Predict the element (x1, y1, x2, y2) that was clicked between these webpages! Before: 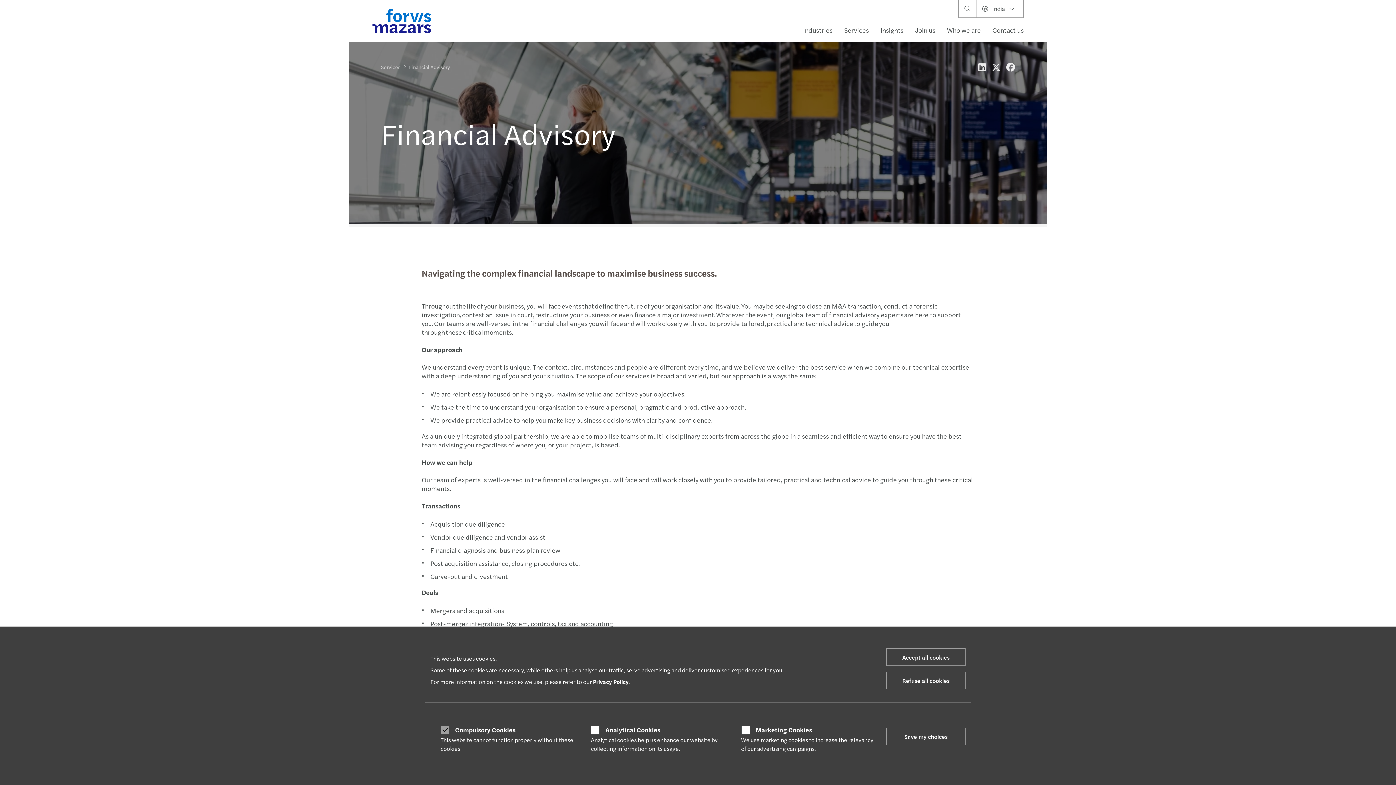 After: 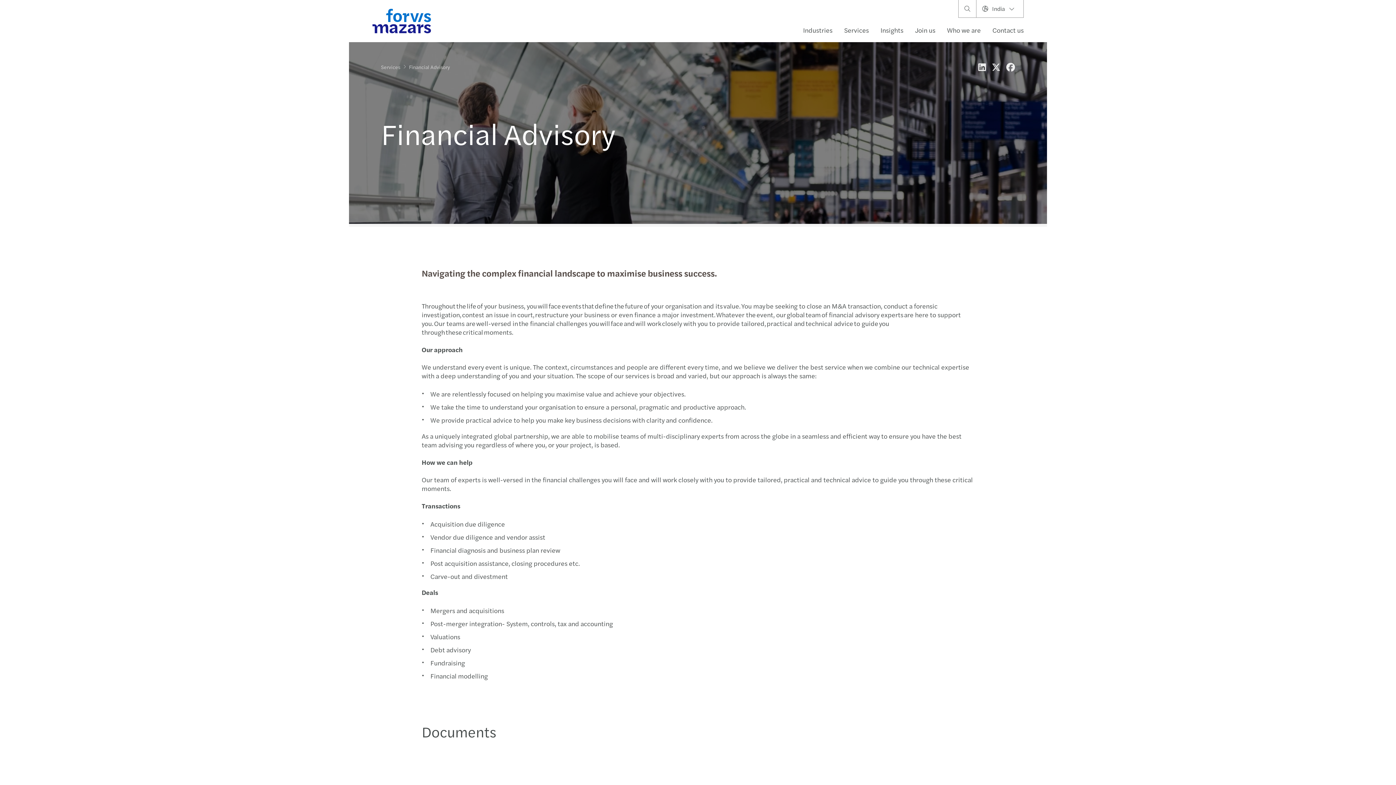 Action: label: Save my choices bbox: (886, 728, 965, 745)